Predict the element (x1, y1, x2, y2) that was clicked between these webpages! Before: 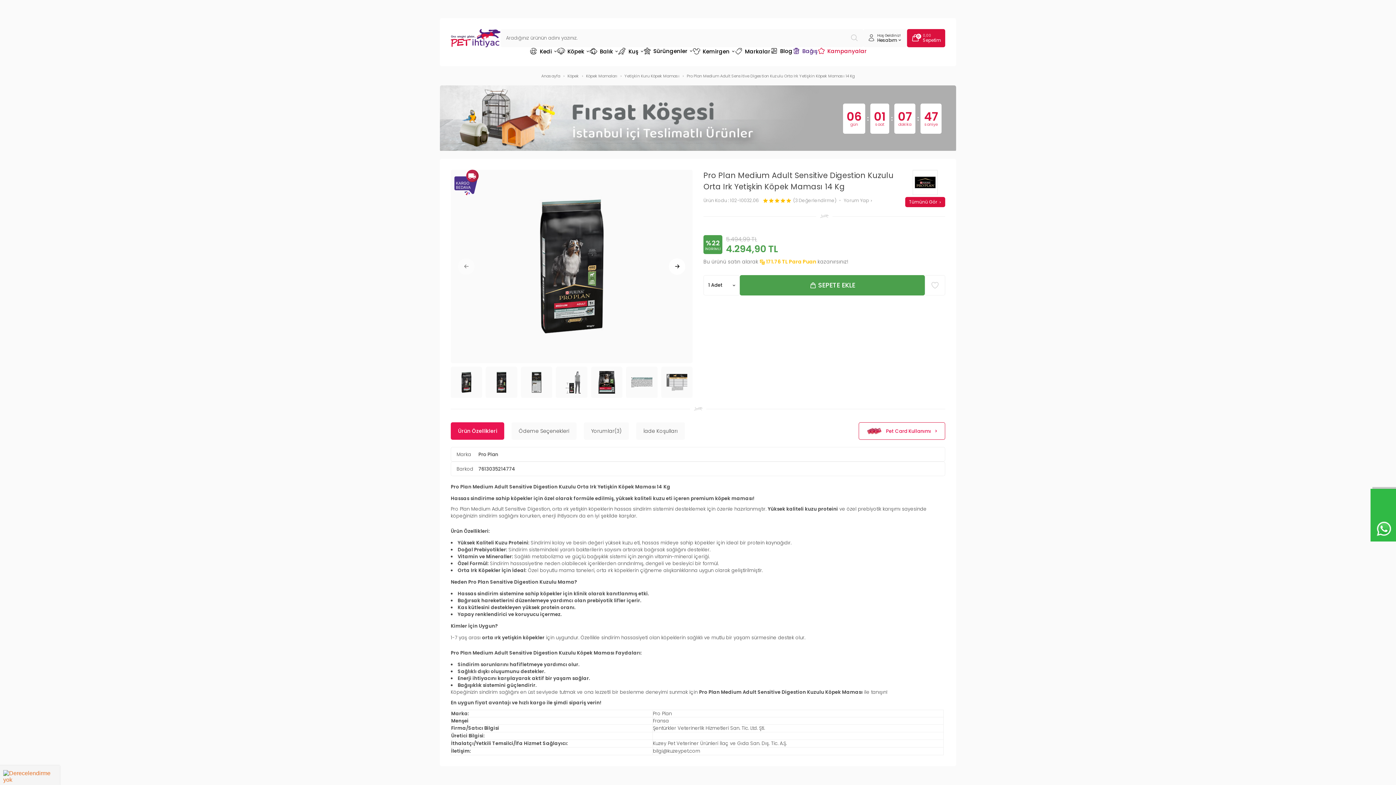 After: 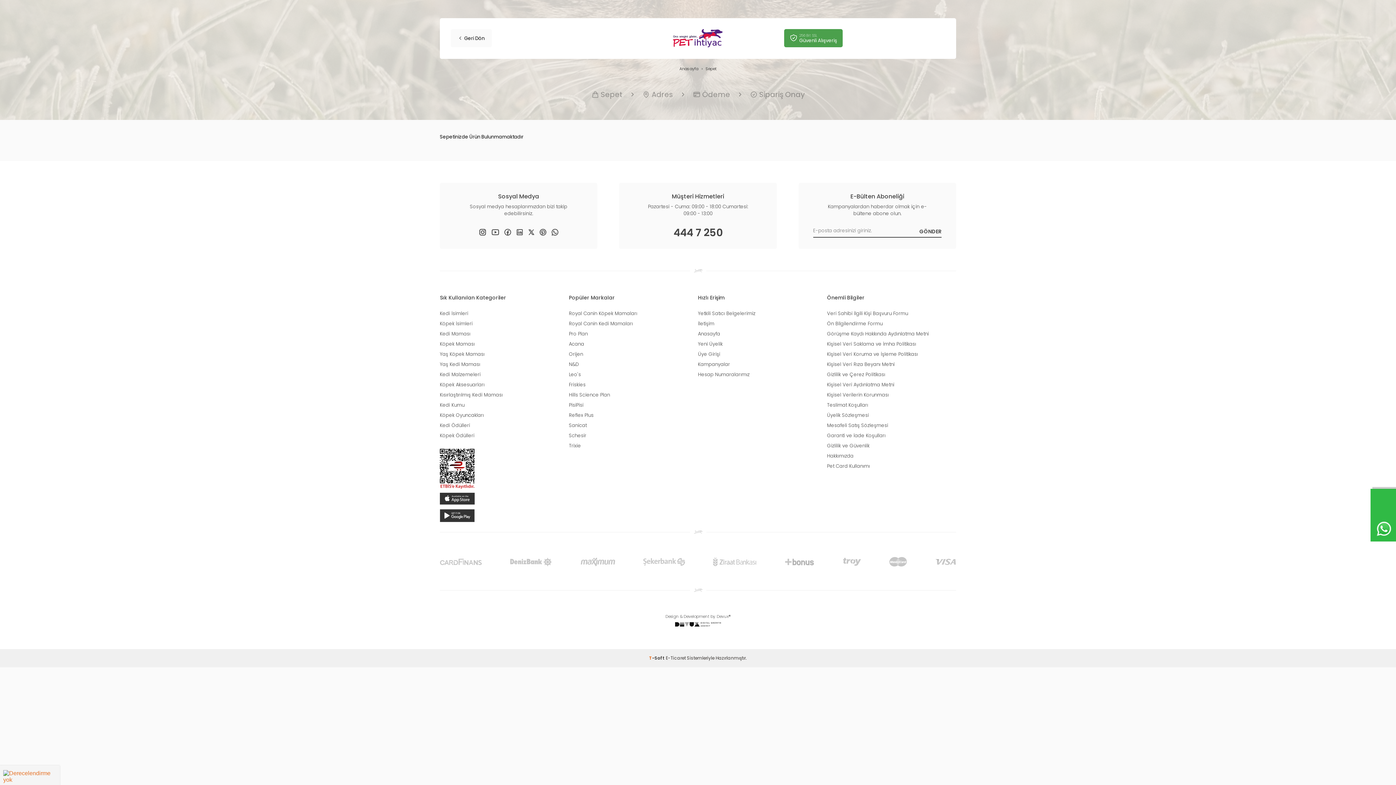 Action: bbox: (907, 29, 945, 47) label: 0
0,00
Sepetim